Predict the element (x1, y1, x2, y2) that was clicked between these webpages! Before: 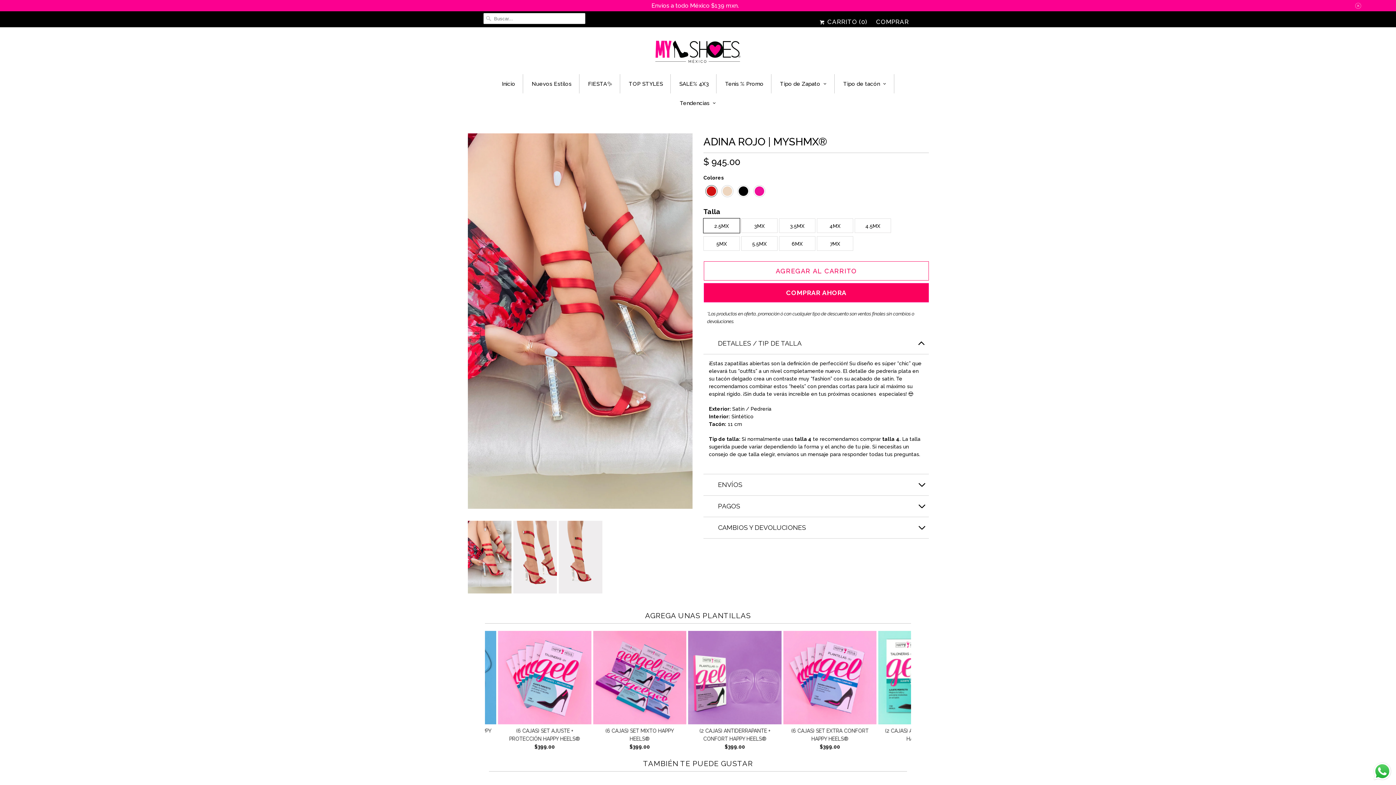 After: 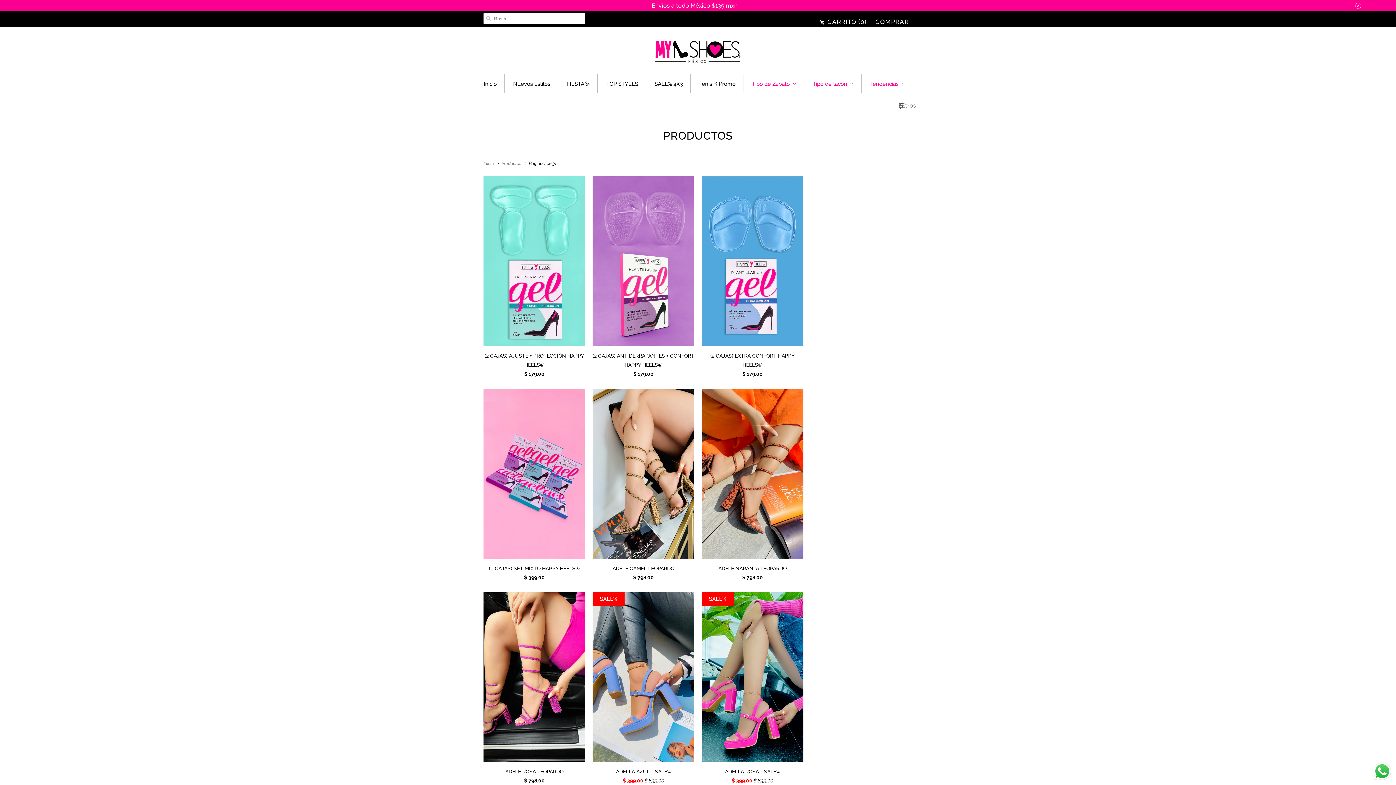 Action: bbox: (680, 97, 716, 109) label: Tendencias